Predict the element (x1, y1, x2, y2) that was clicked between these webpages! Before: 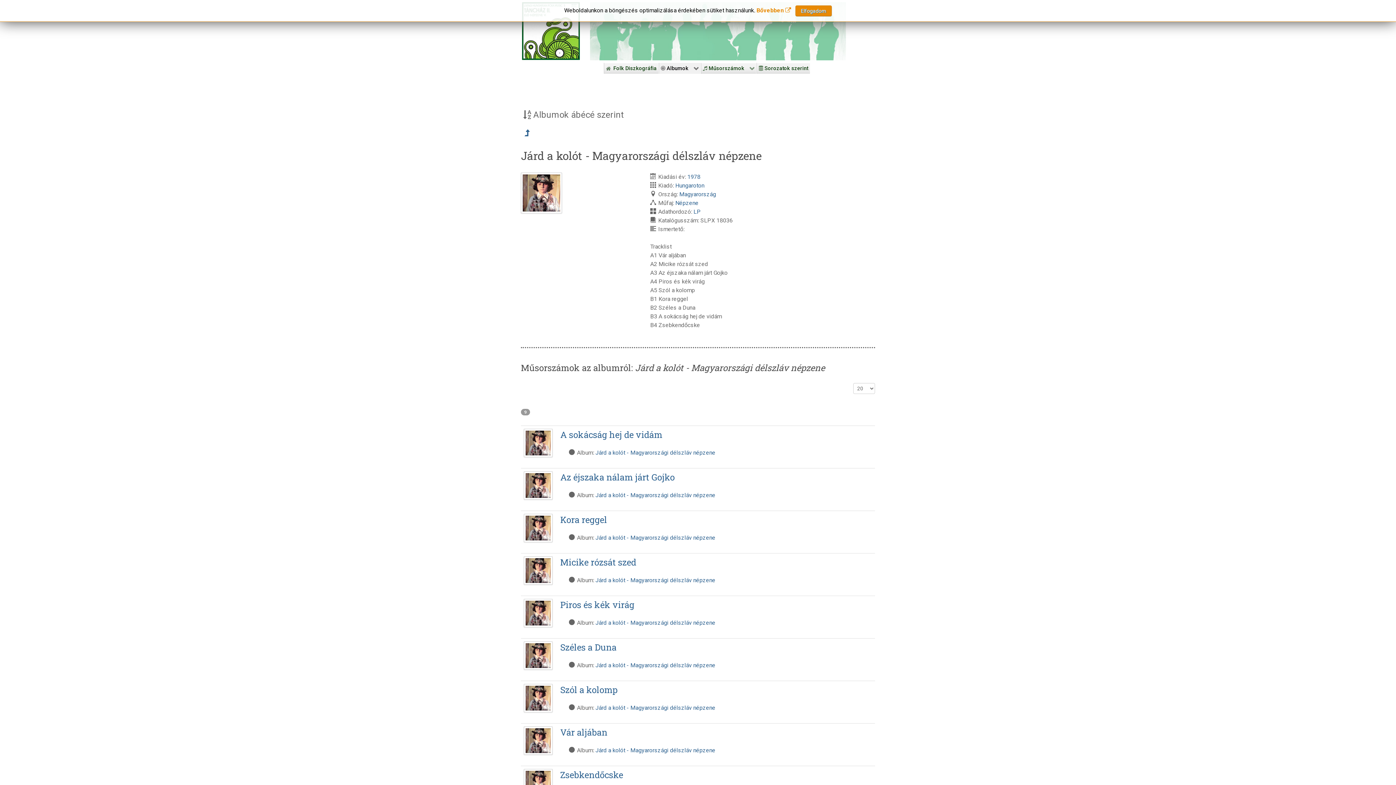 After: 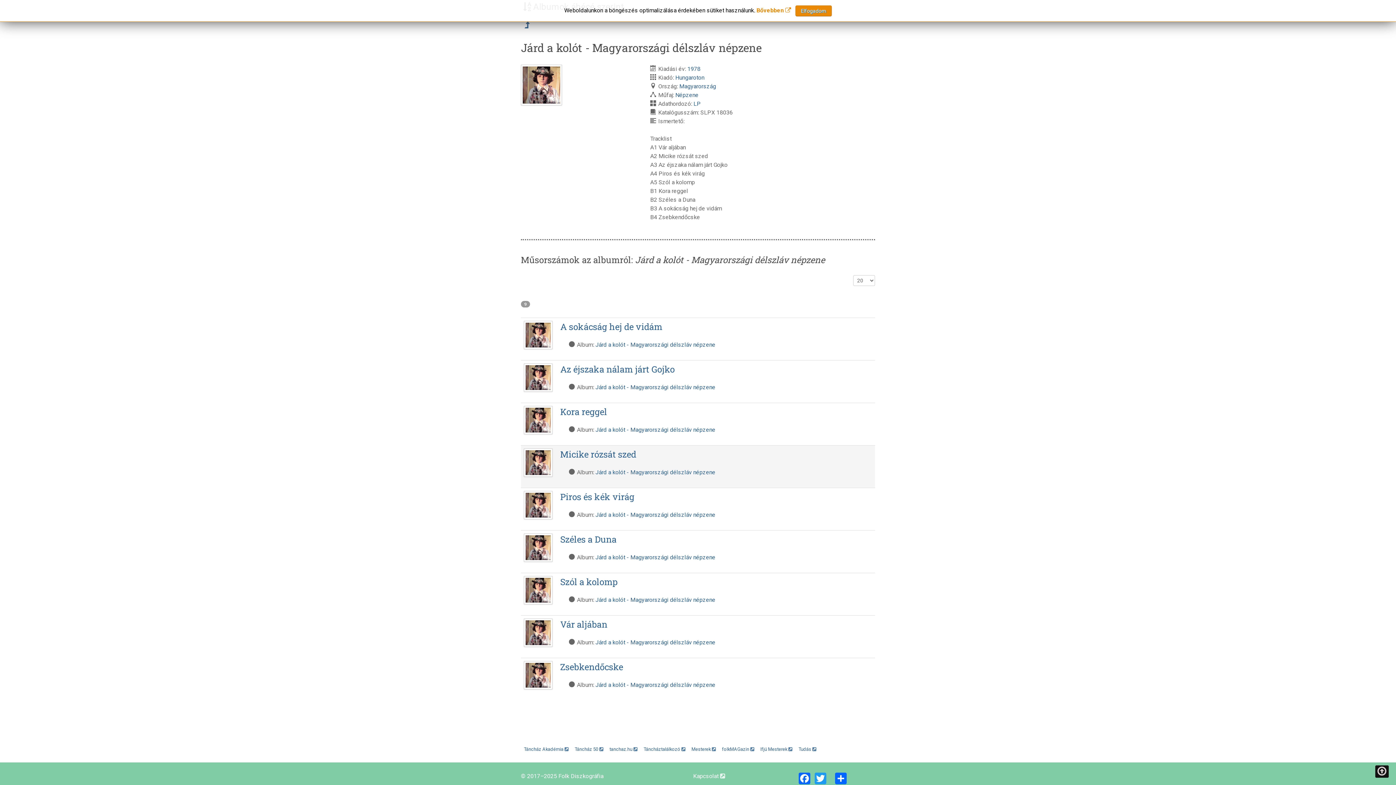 Action: bbox: (595, 449, 715, 456) label: Járd a kolót - Magyarországi délszláv népzene